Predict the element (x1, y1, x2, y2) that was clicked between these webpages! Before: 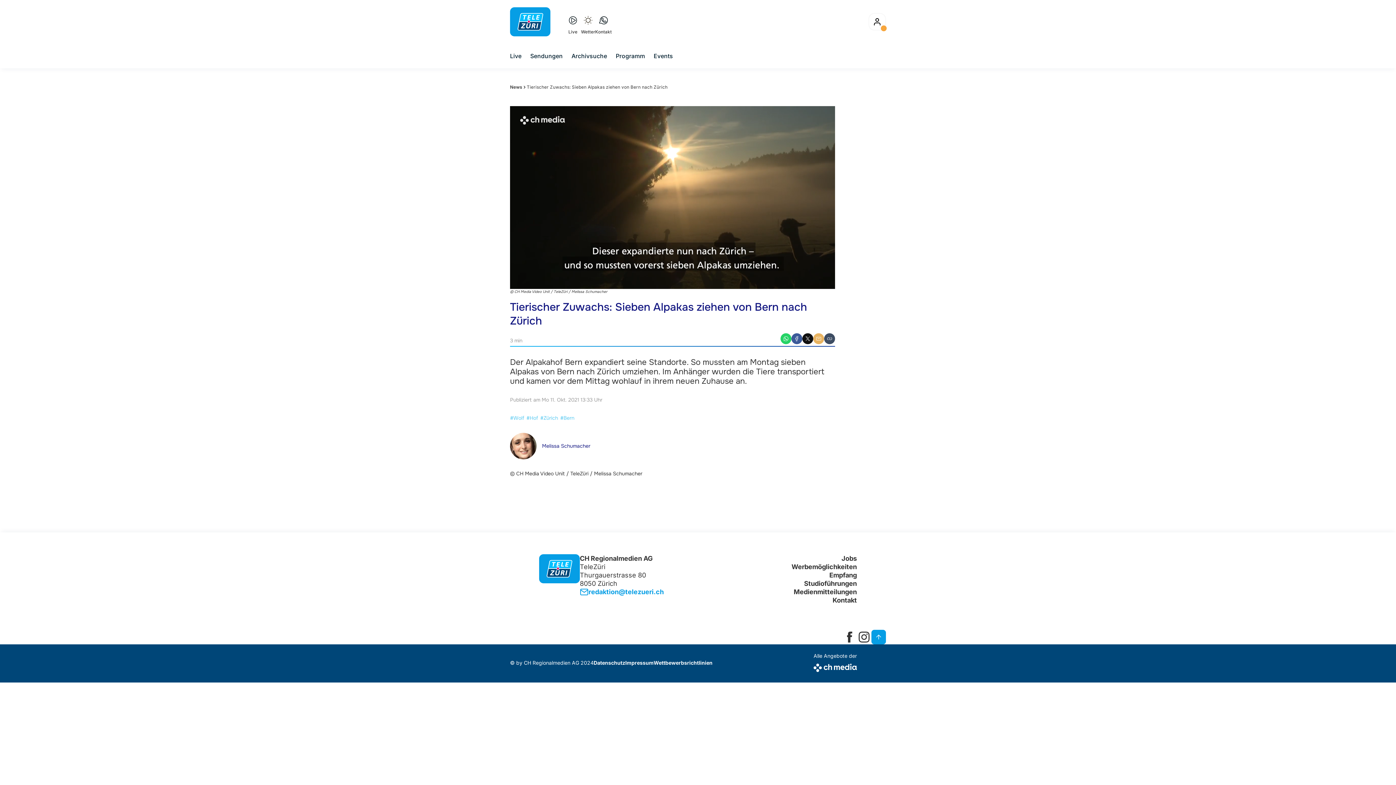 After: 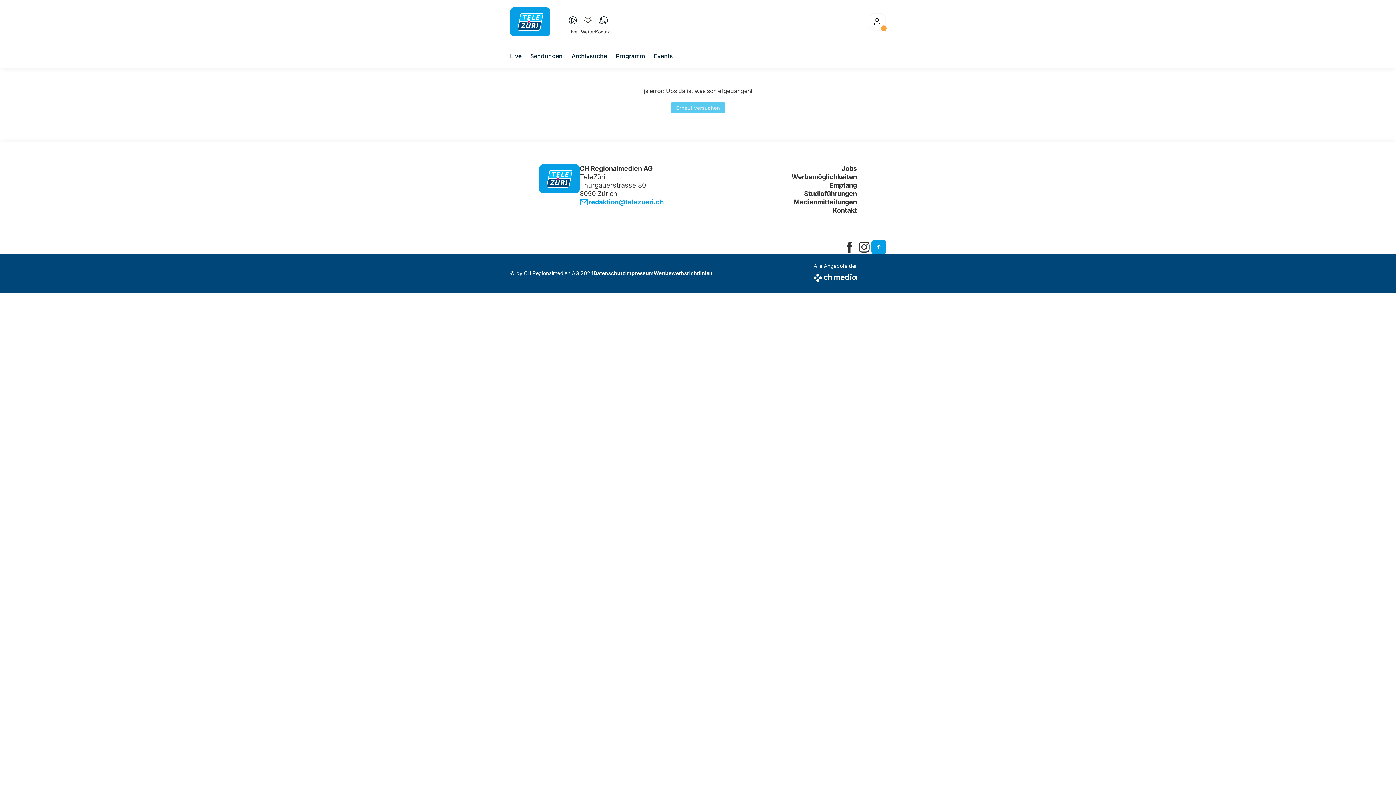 Action: bbox: (596, 10, 611, 33) label: Kontakt